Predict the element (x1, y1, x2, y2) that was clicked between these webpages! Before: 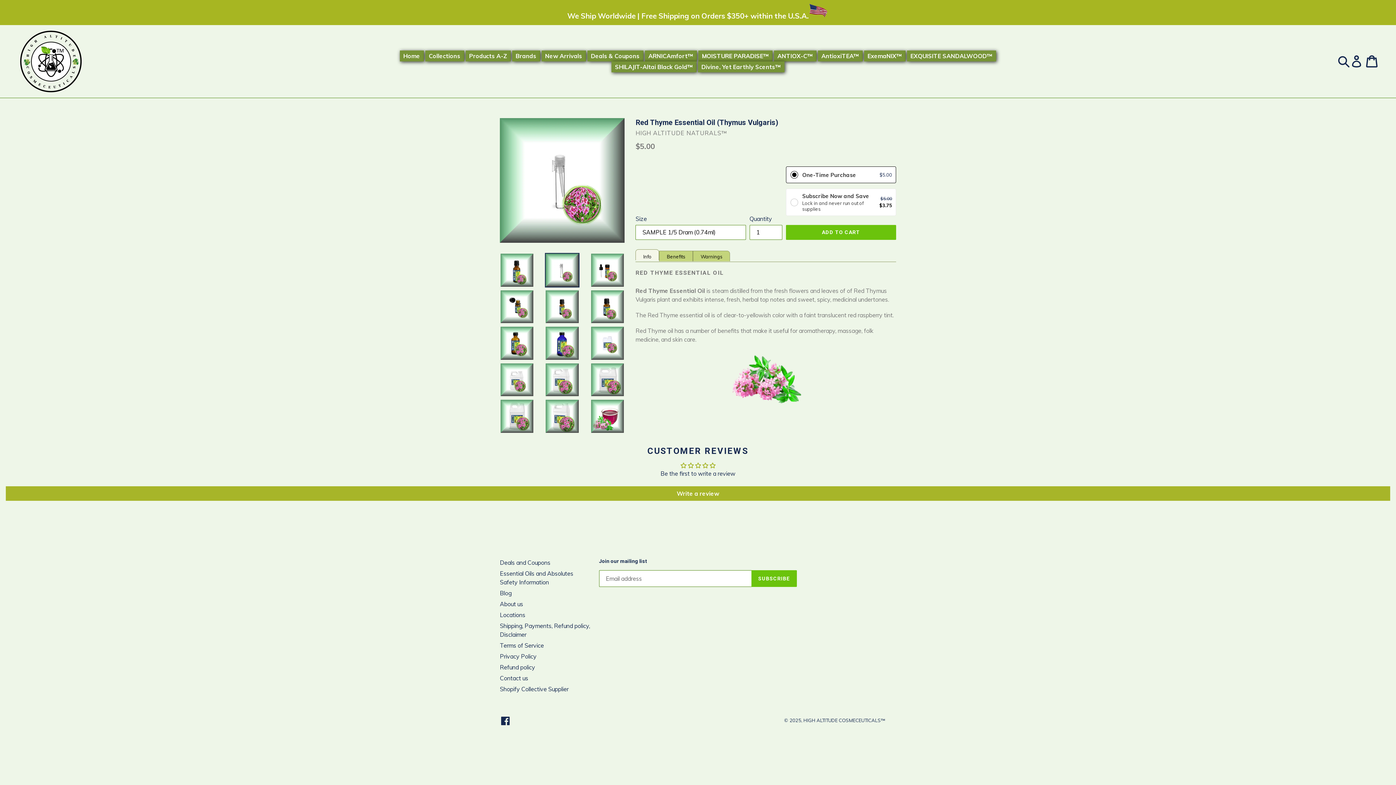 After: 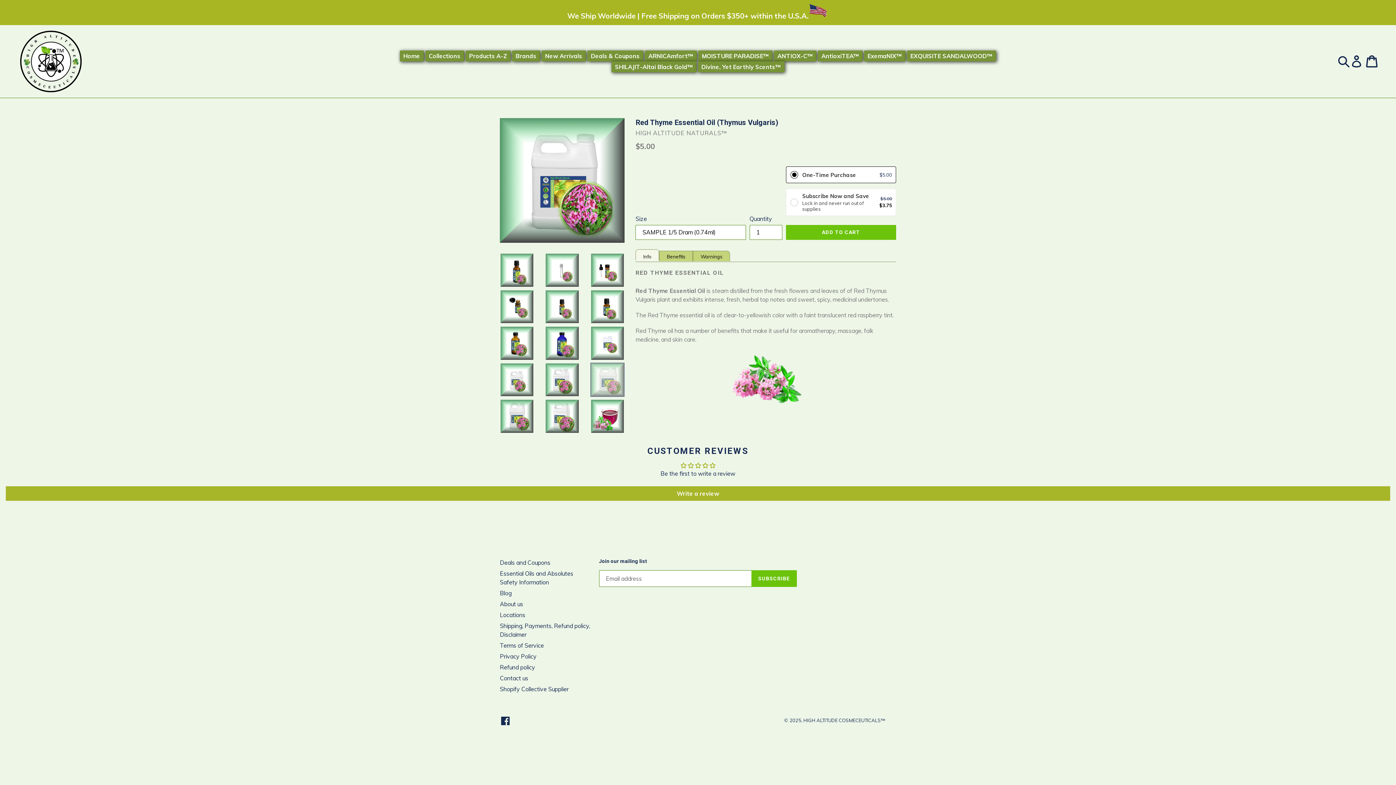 Action: bbox: (590, 362, 624, 397)